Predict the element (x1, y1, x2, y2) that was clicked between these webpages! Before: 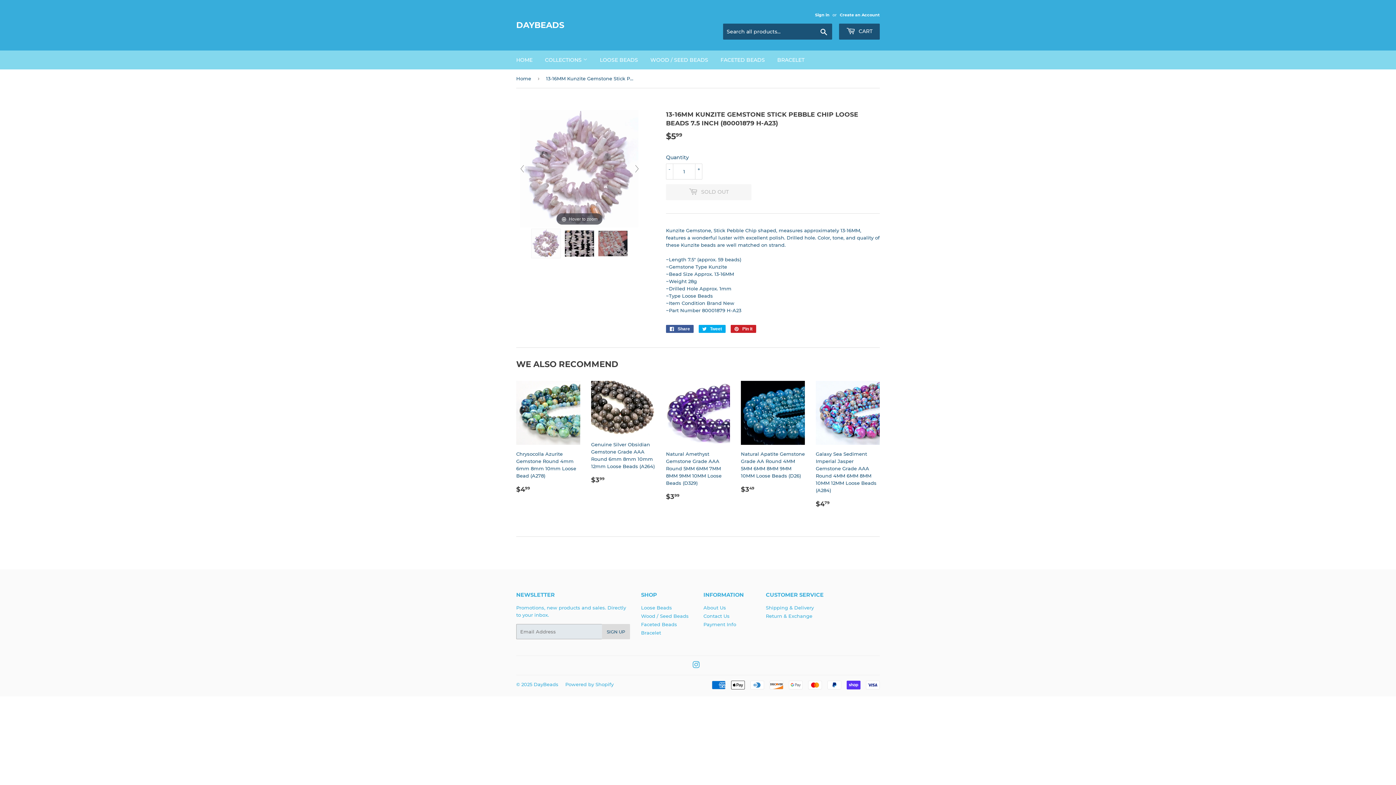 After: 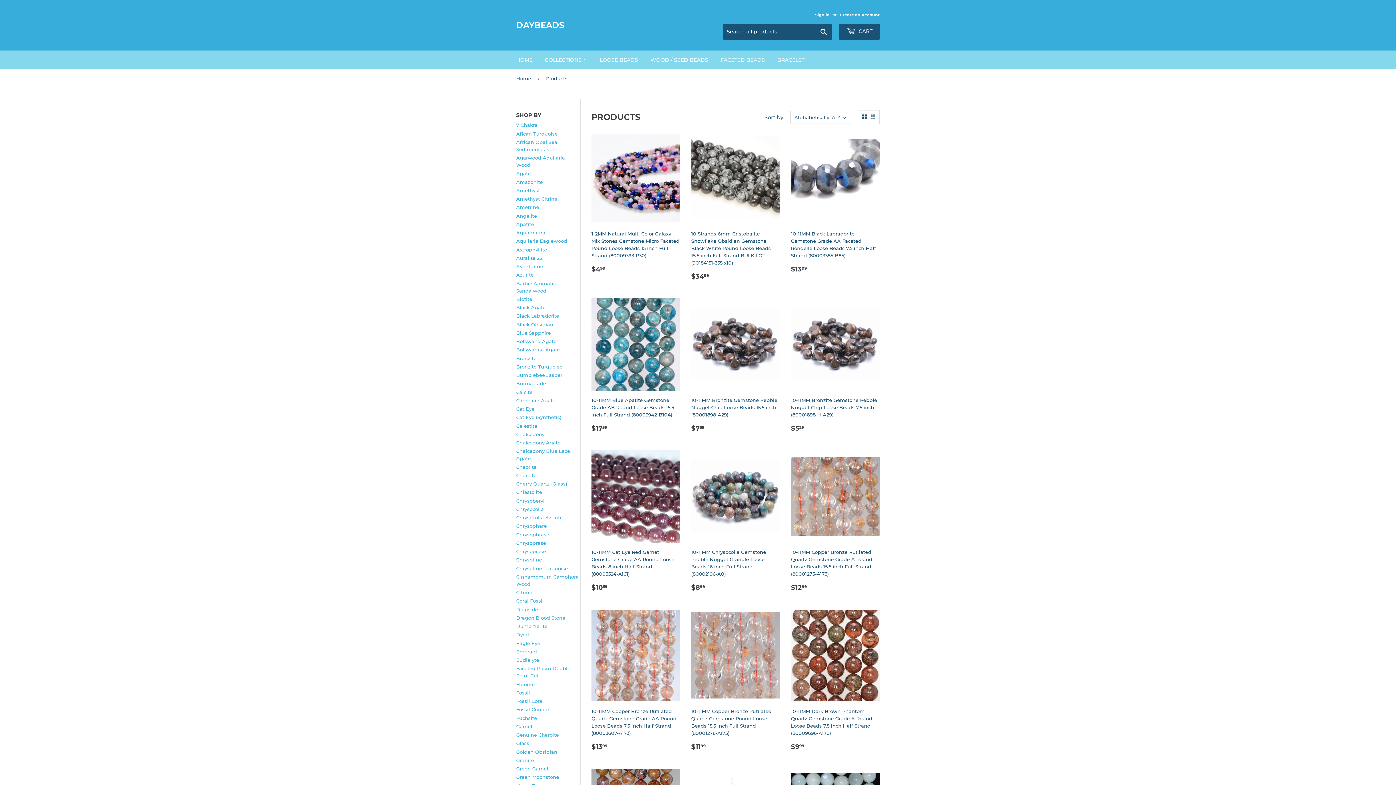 Action: bbox: (539, 50, 593, 69) label: COLLECTIONS 